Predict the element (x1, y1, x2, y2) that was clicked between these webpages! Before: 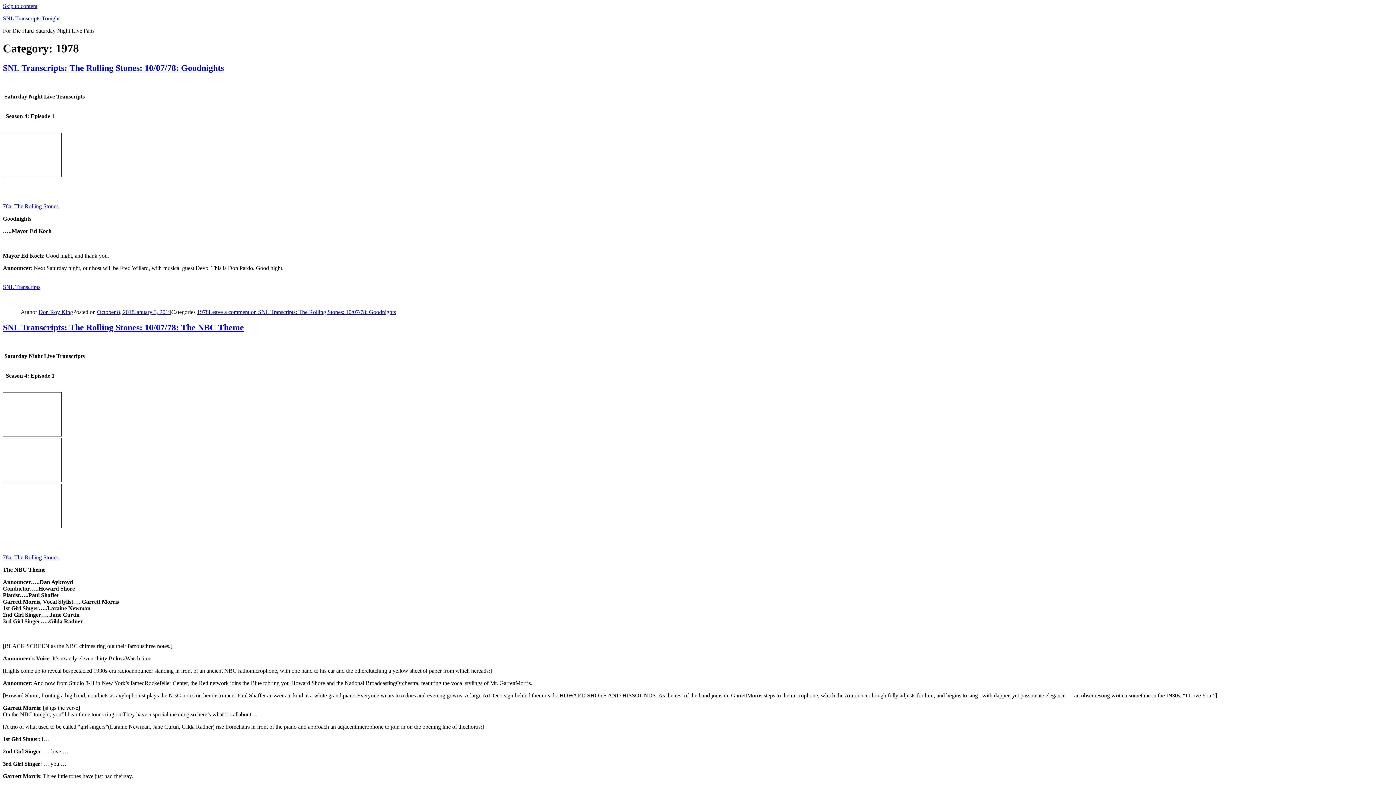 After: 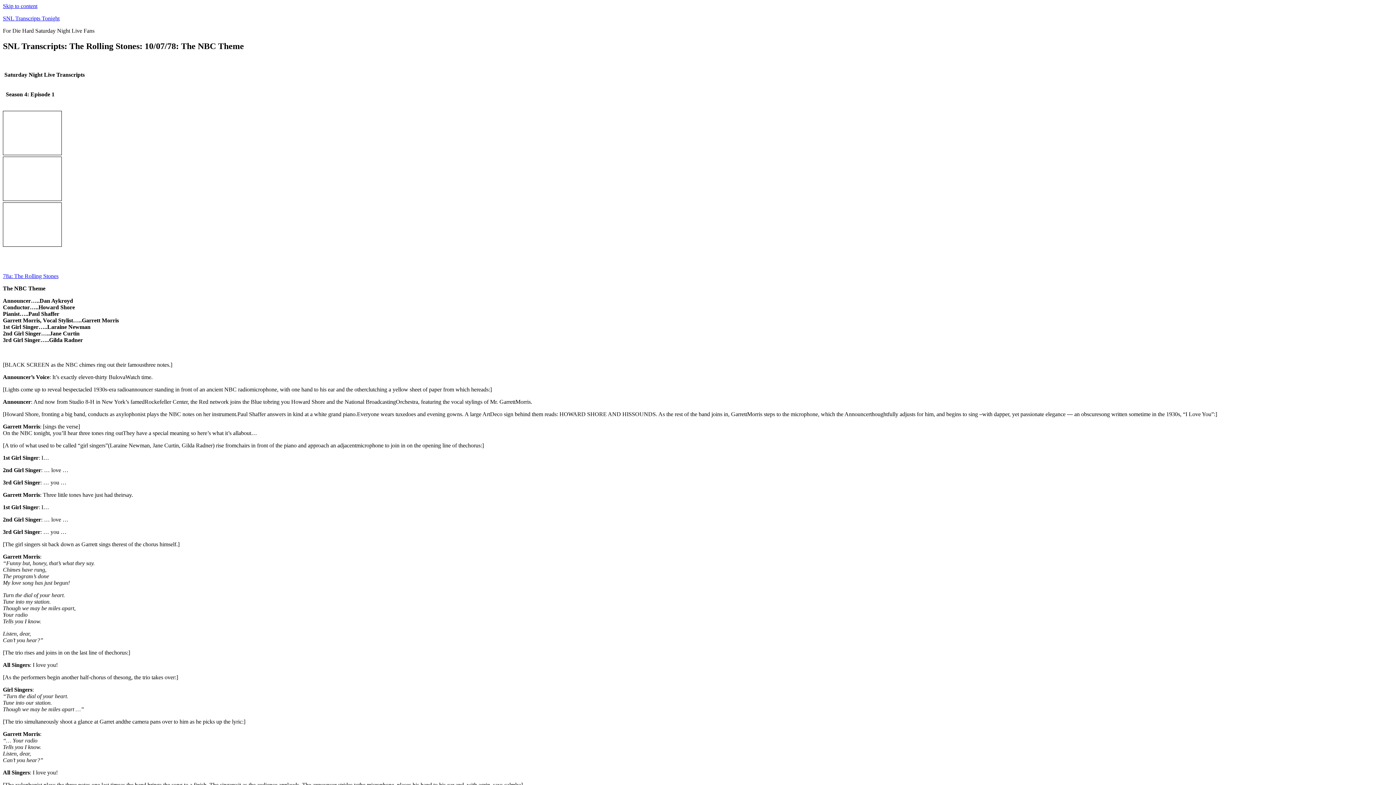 Action: bbox: (2, 322, 244, 332) label: SNL Transcripts: The Rolling Stones: 10/07/78: The NBC Theme